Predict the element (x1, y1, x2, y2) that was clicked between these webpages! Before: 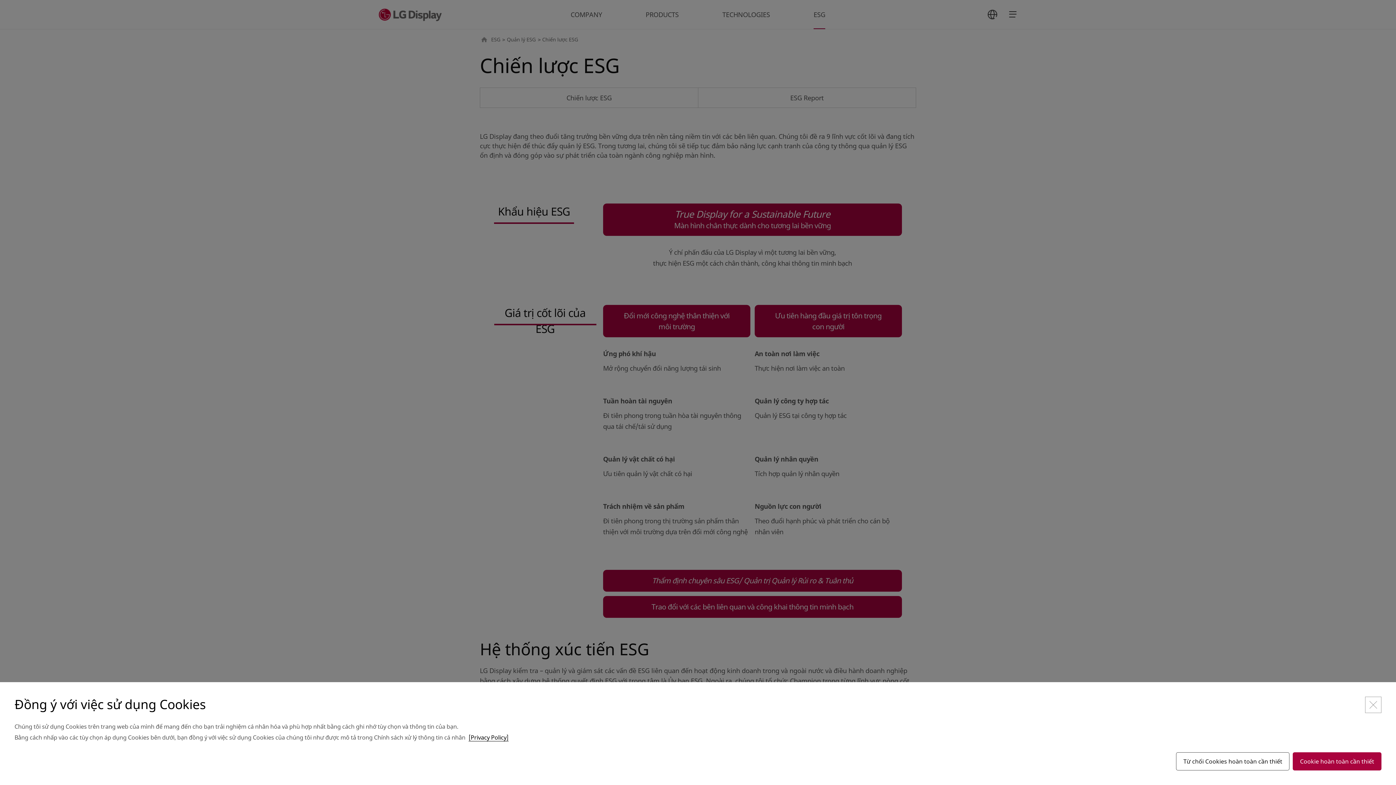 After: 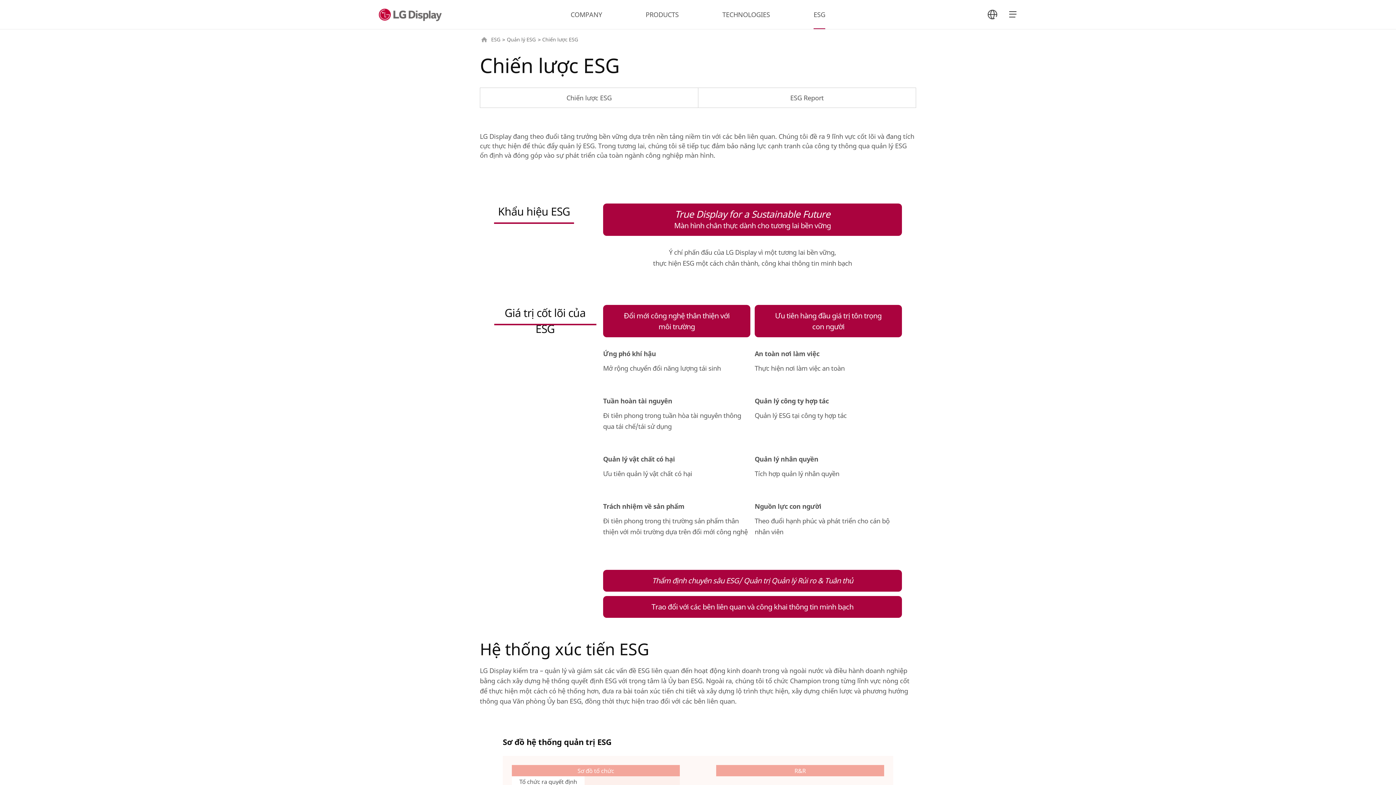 Action: bbox: (1365, 697, 1381, 713)